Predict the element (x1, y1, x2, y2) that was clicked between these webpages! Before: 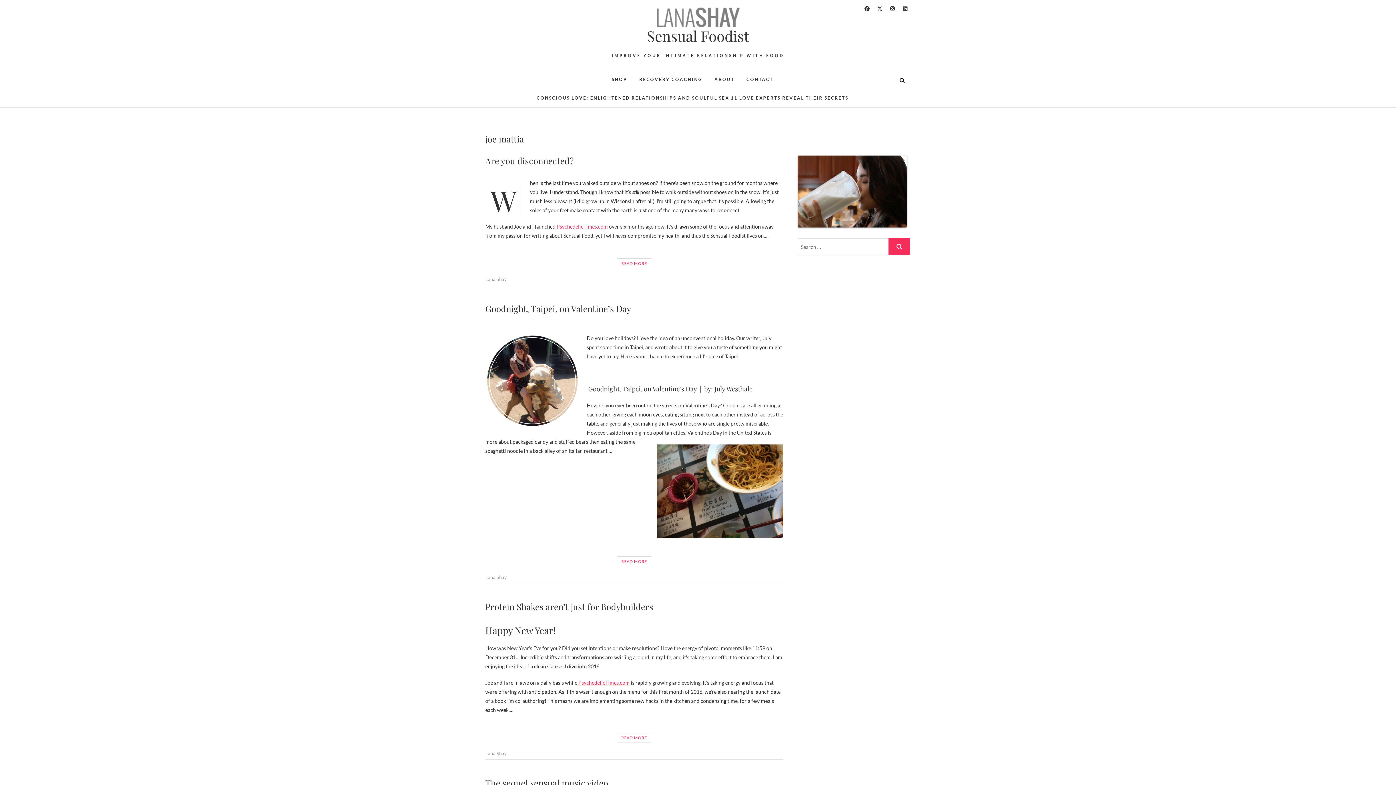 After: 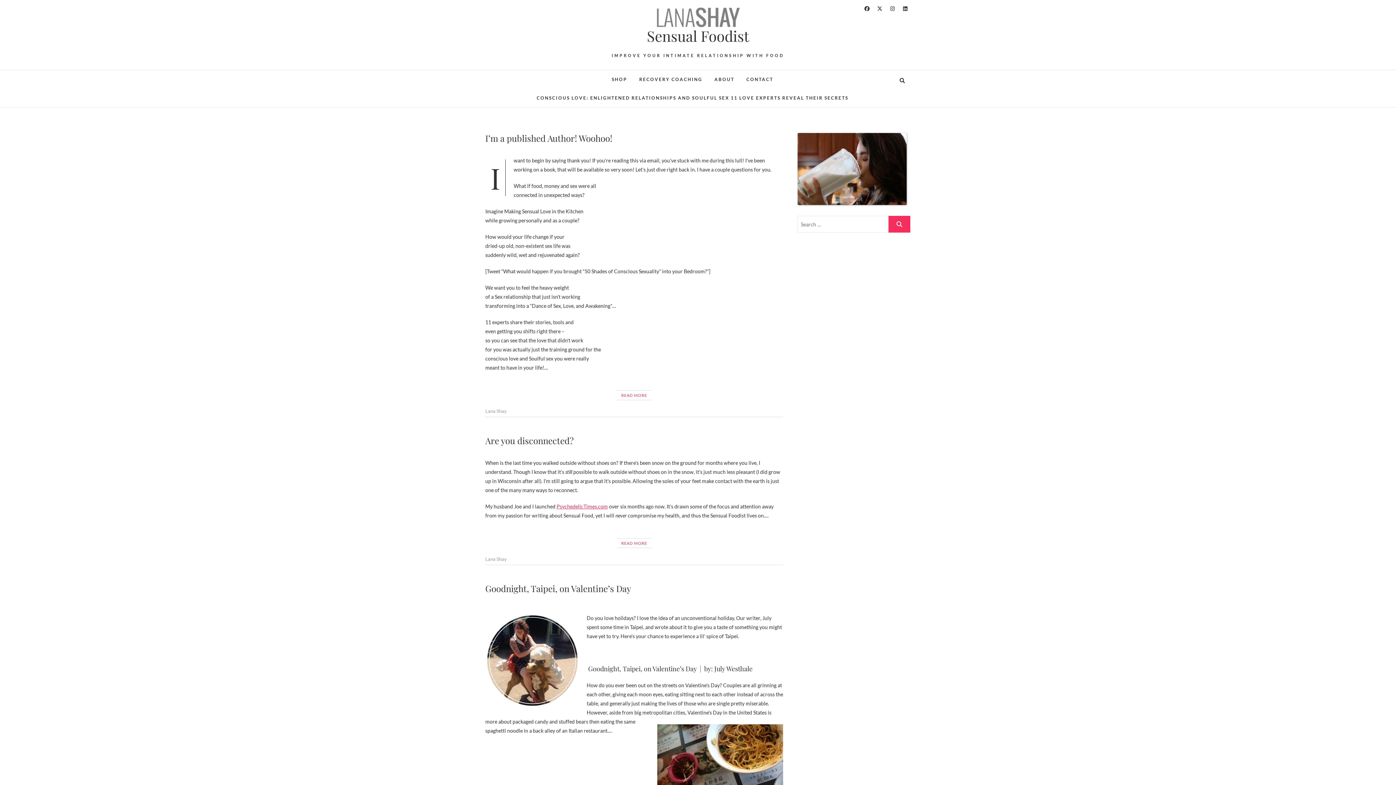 Action: bbox: (656, 8, 739, 14)